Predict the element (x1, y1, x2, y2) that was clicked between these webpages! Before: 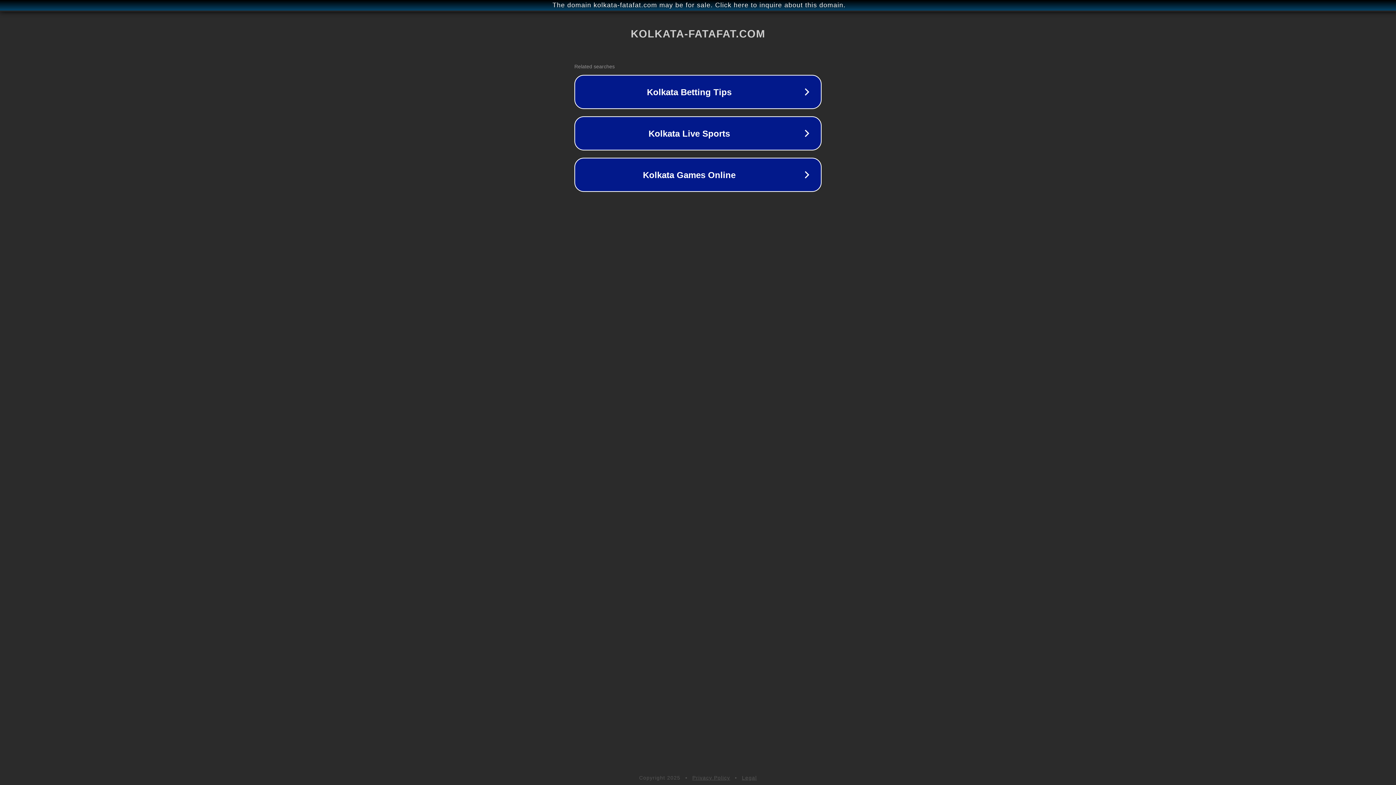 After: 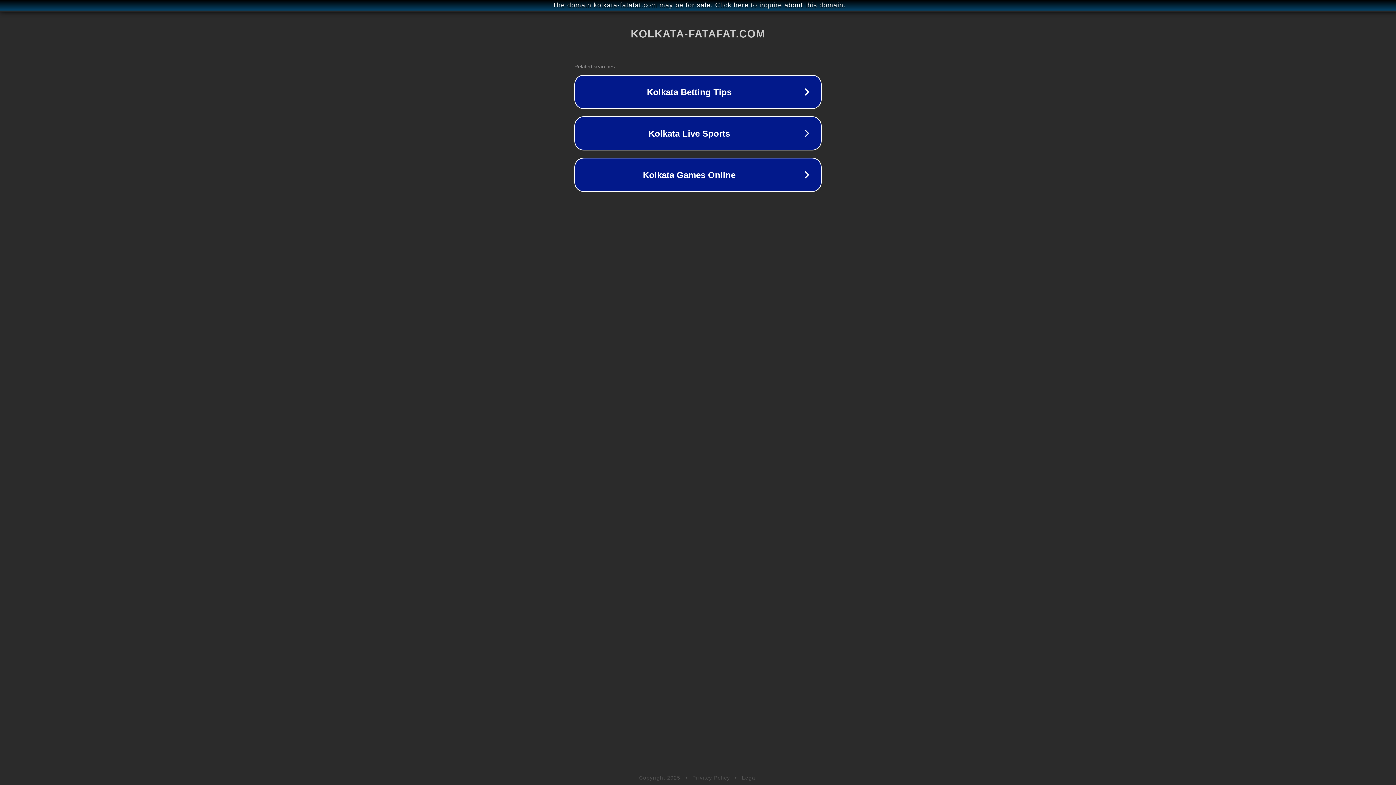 Action: label: Privacy Policy bbox: (692, 775, 730, 781)